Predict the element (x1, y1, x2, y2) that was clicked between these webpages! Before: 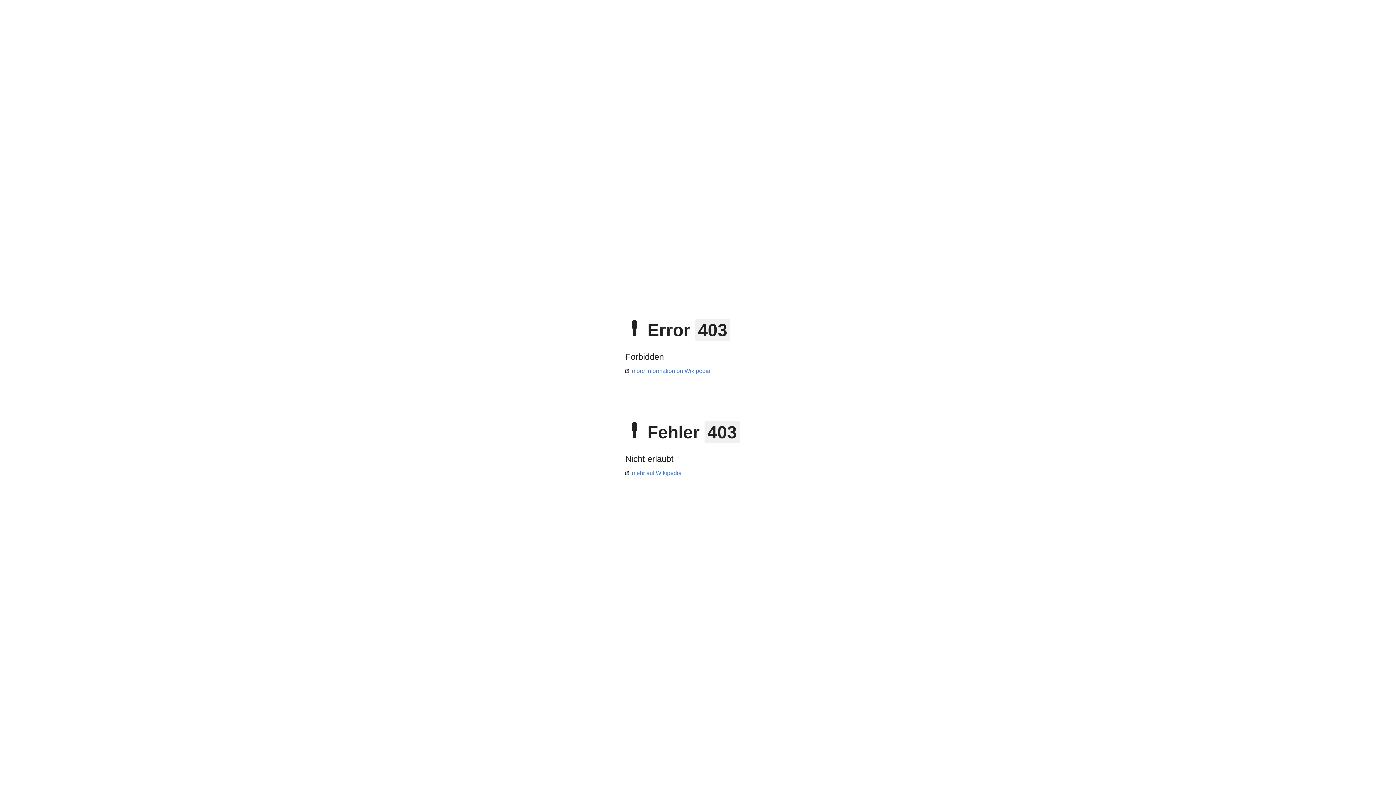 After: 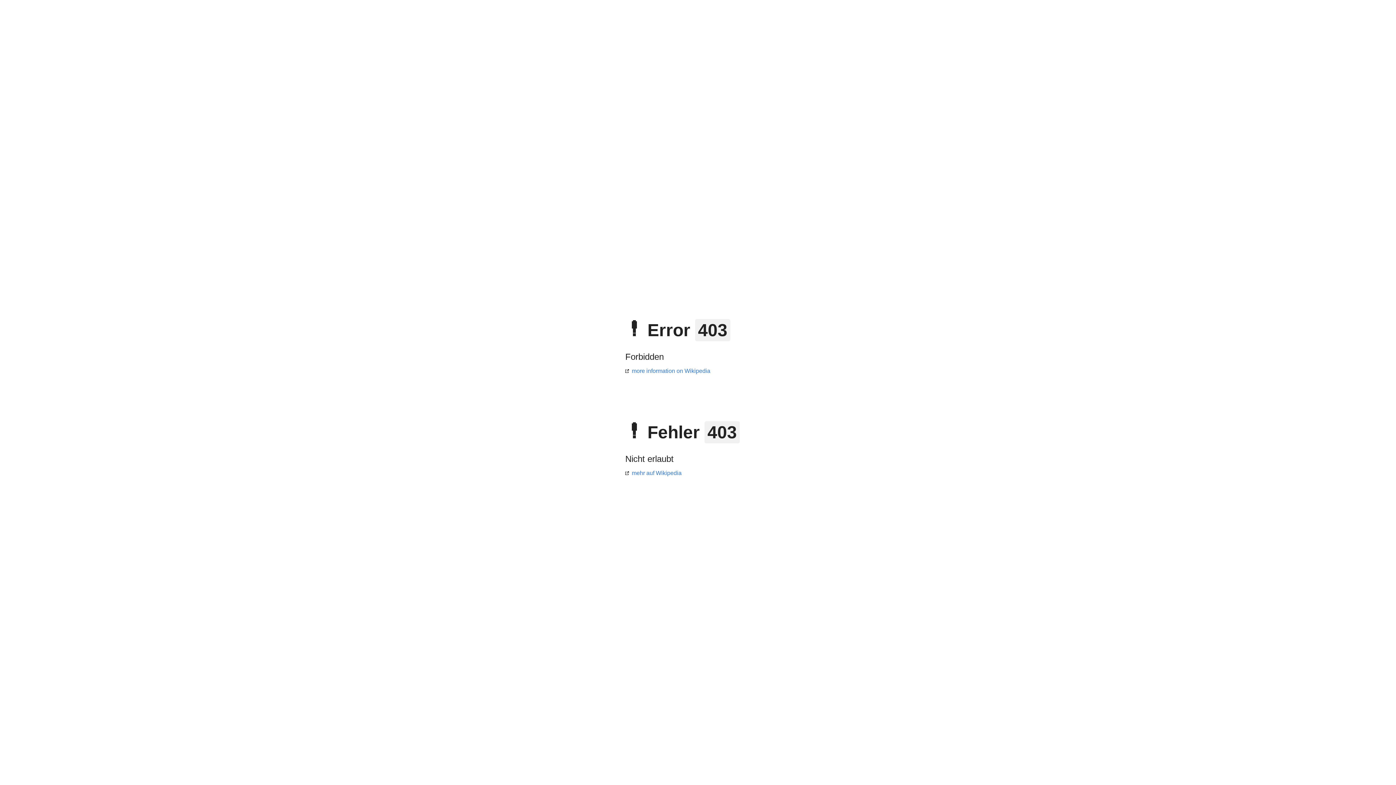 Action: bbox: (625, 368, 710, 374) label: more information on Wikipedia